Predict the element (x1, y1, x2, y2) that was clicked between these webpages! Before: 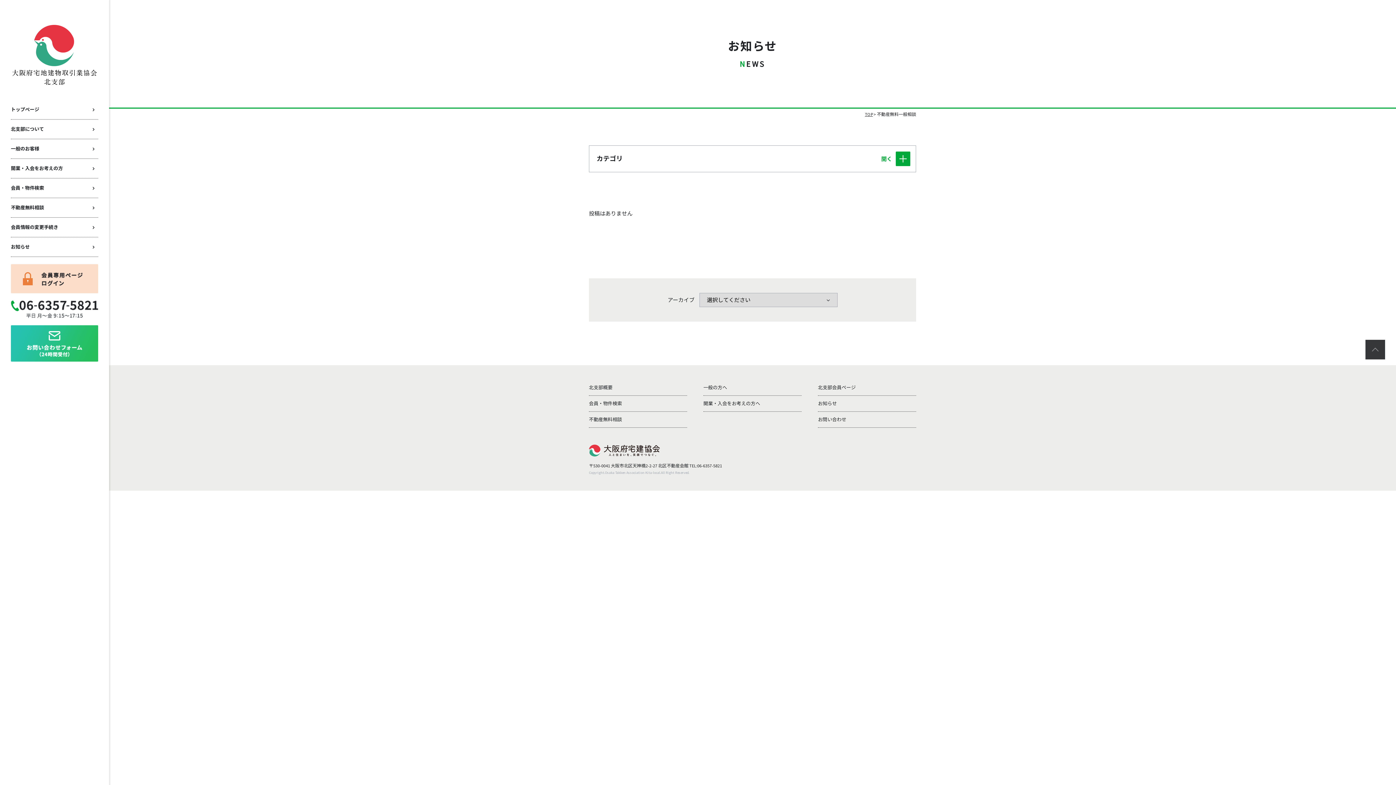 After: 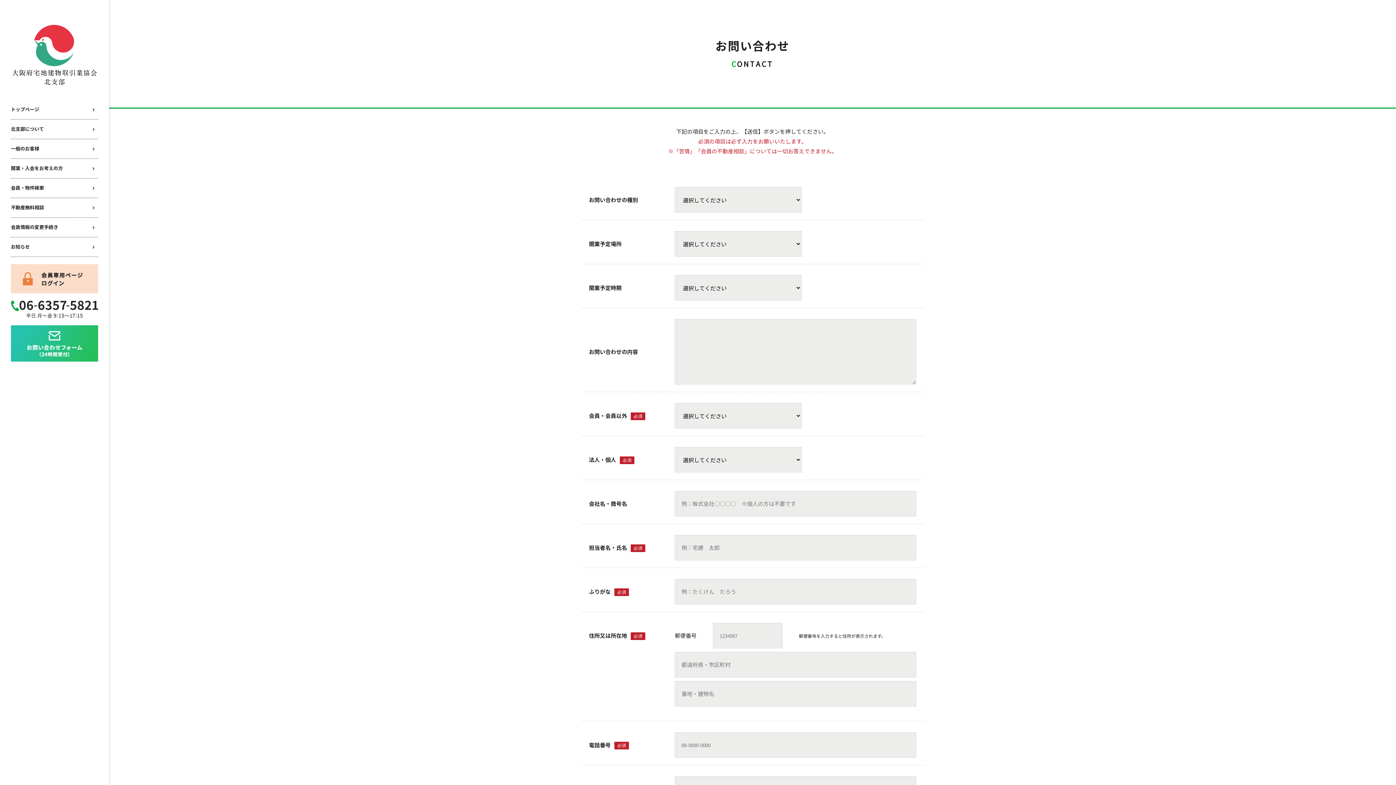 Action: bbox: (10, 353, 98, 360)